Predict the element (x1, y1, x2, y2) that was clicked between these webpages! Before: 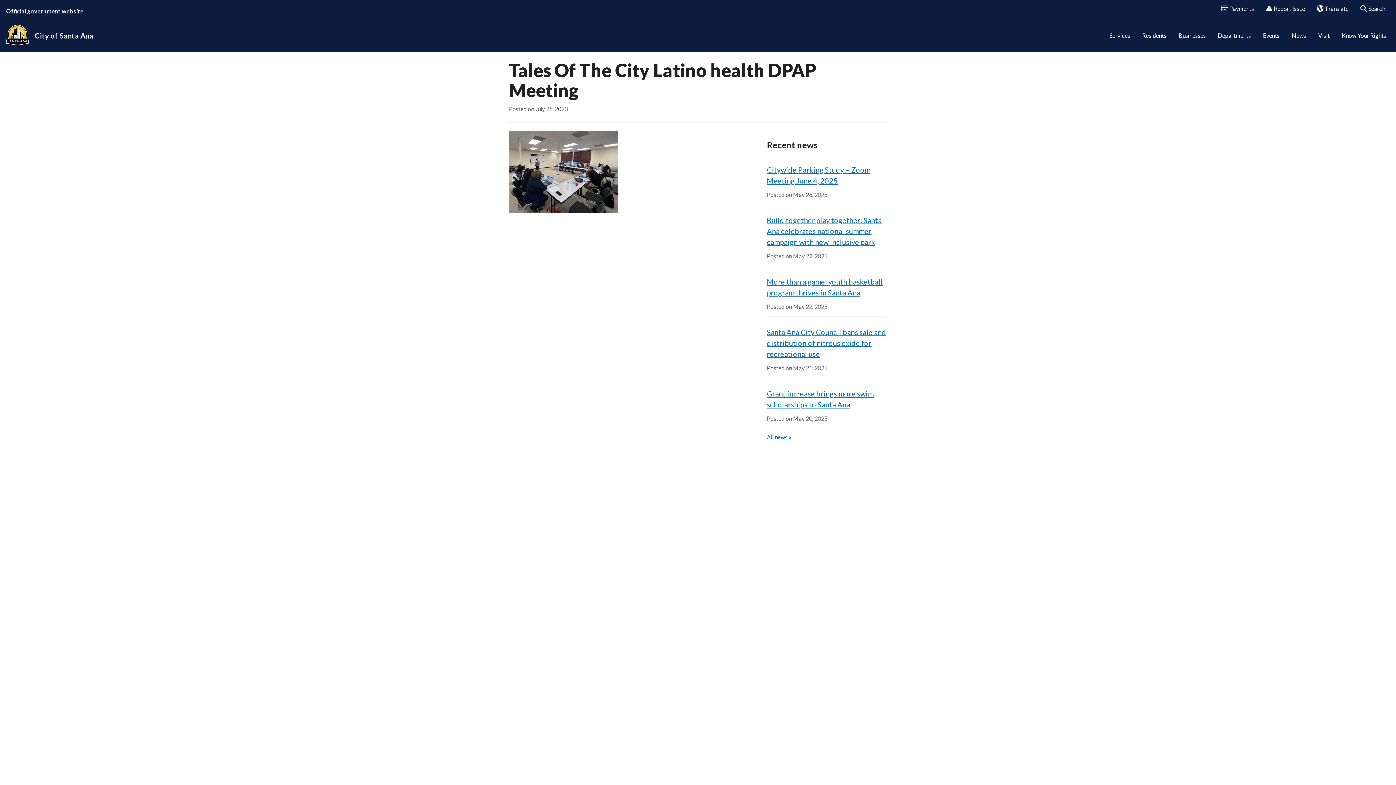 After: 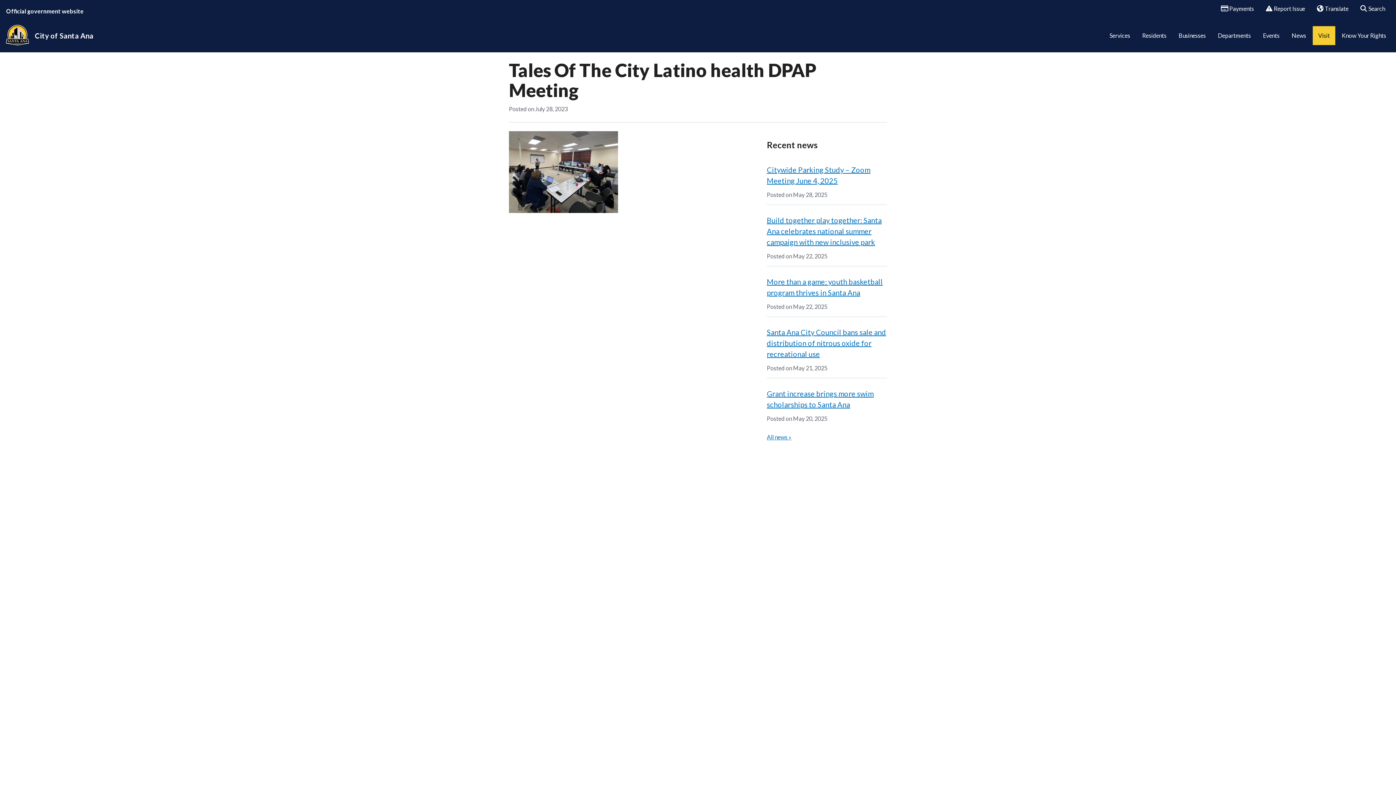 Action: label: Visit bbox: (1313, 26, 1335, 45)